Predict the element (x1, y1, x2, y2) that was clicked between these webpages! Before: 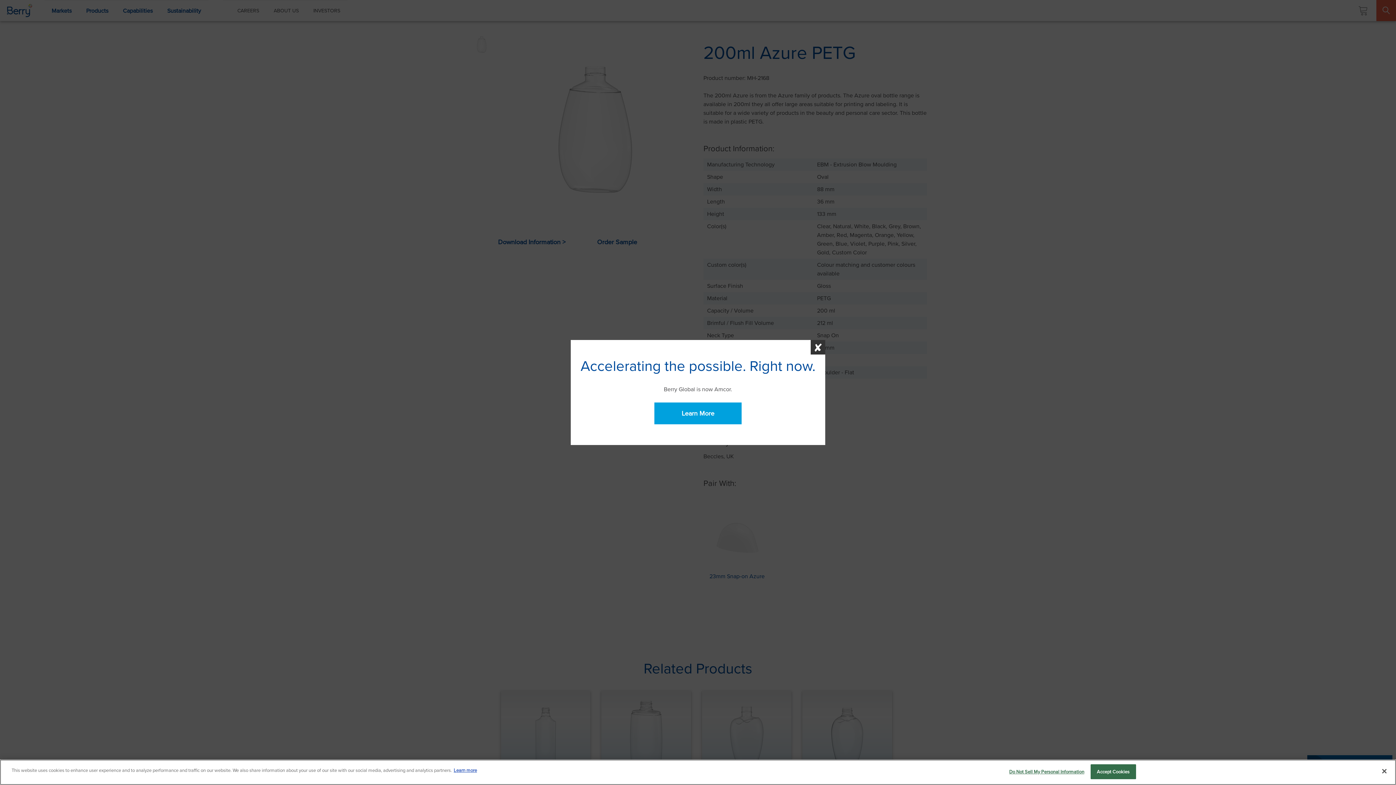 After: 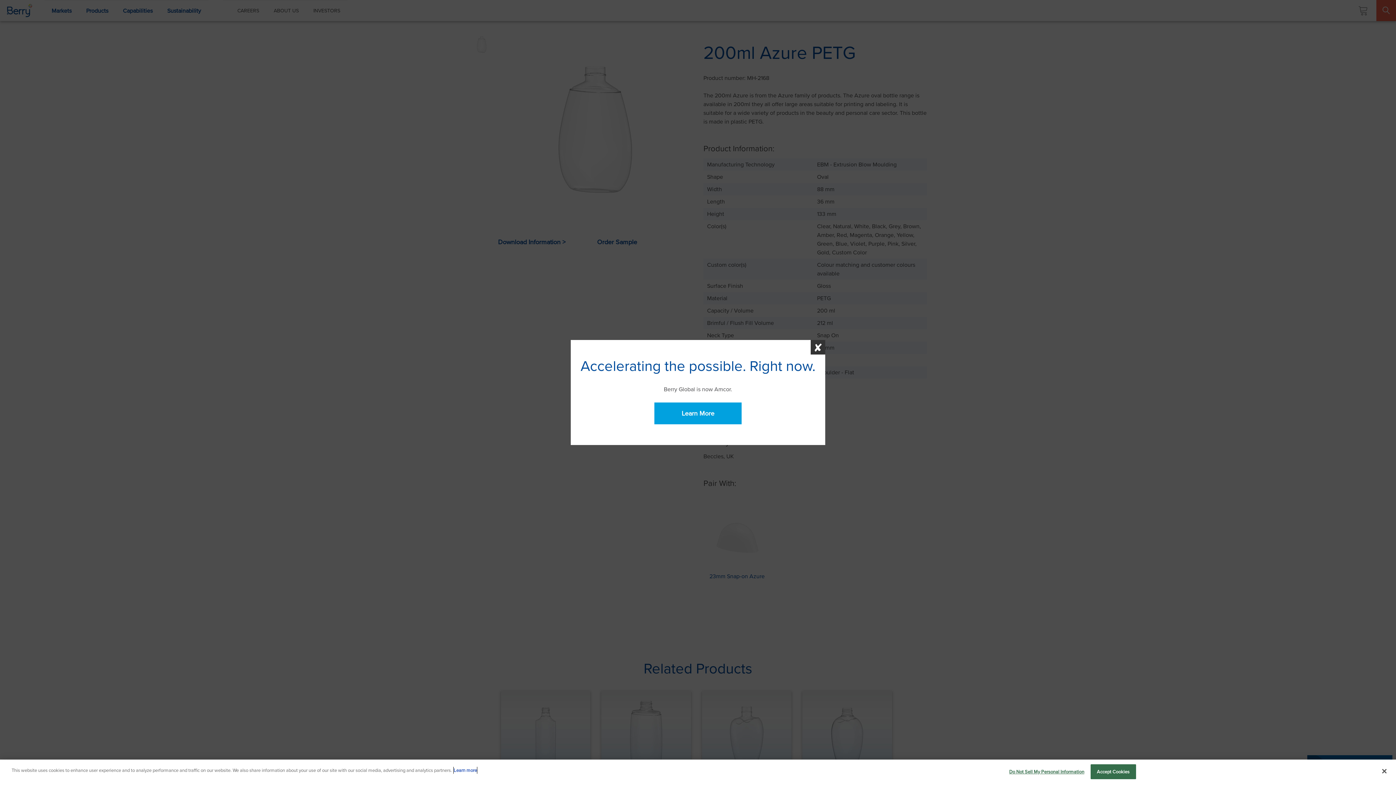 Action: bbox: (453, 767, 477, 774) label: More information about your privacy, opens in a new tab